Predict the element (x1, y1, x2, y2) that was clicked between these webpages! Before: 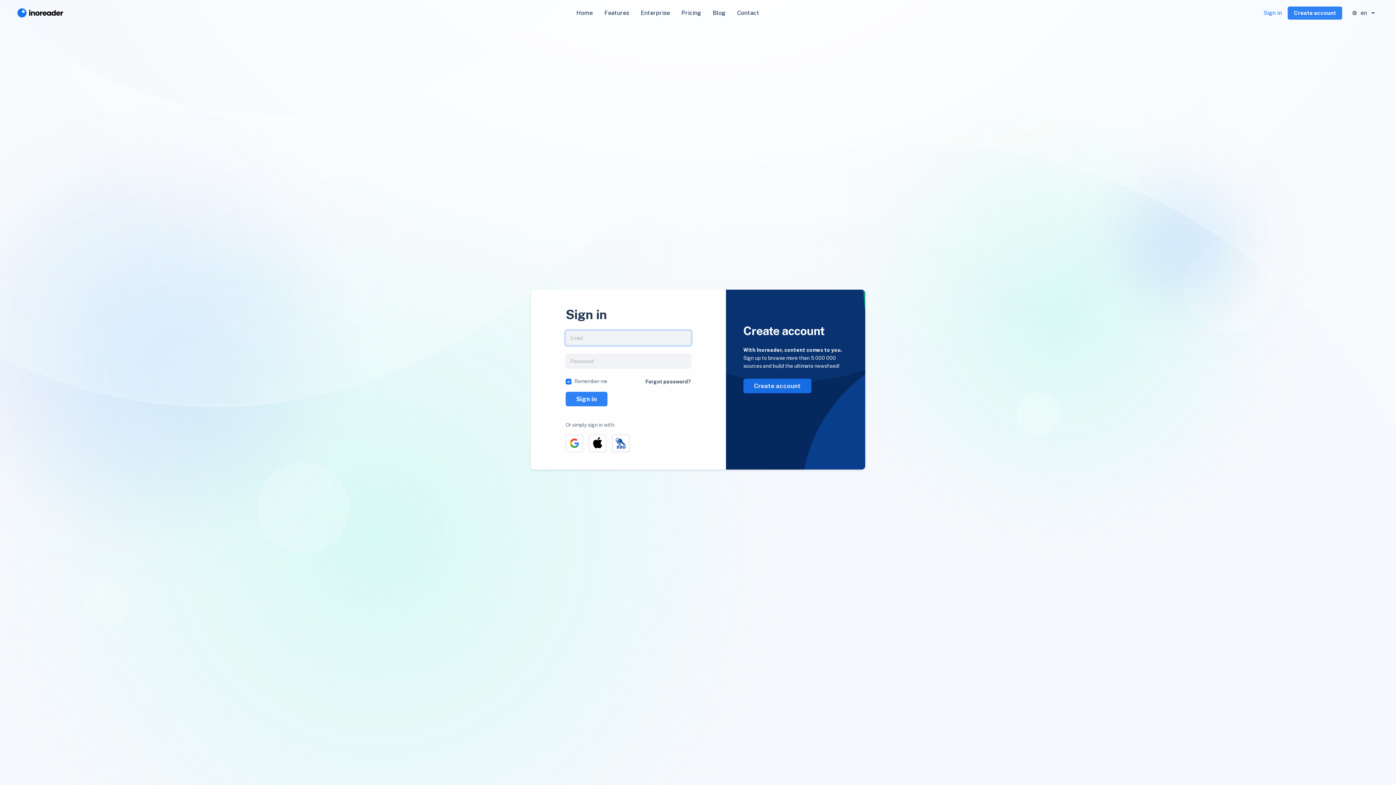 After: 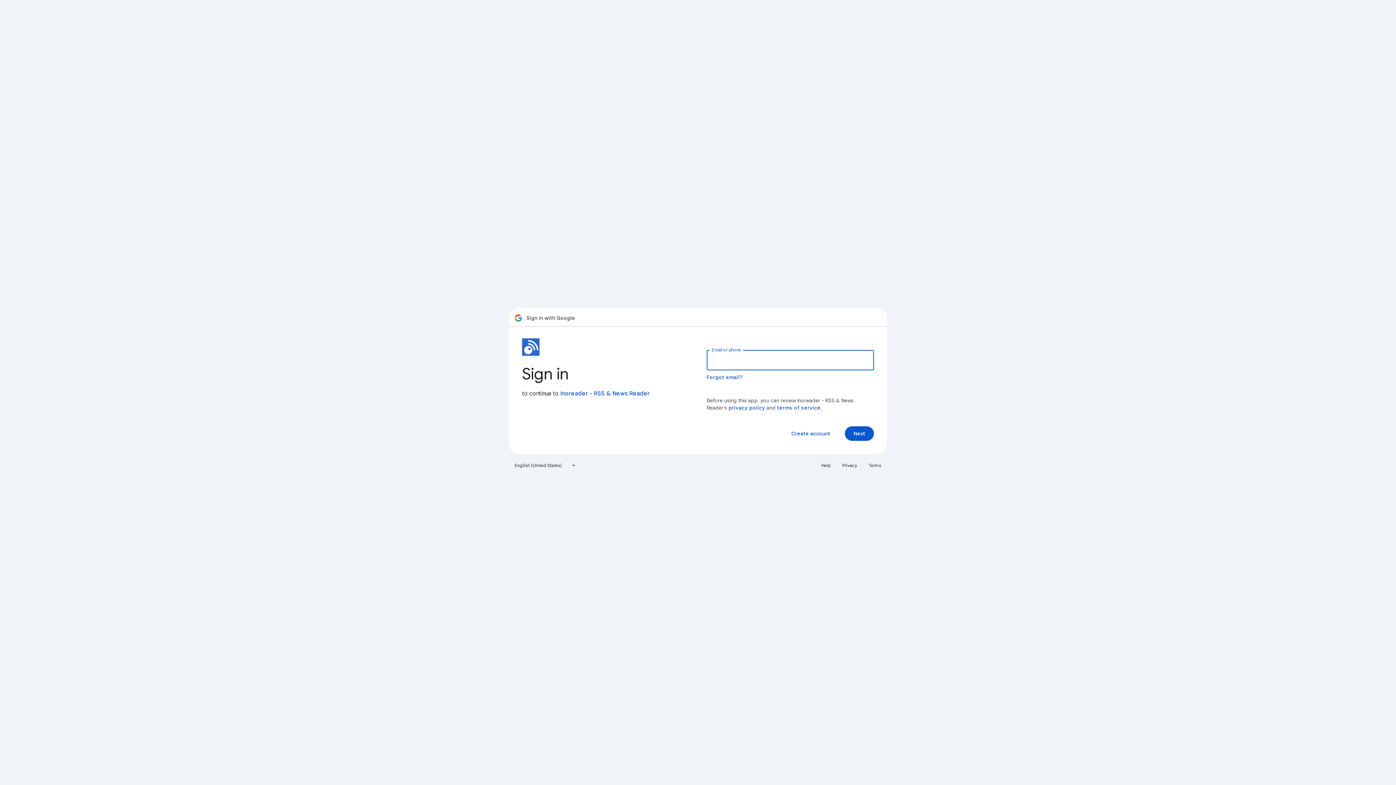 Action: bbox: (565, 434, 583, 452)